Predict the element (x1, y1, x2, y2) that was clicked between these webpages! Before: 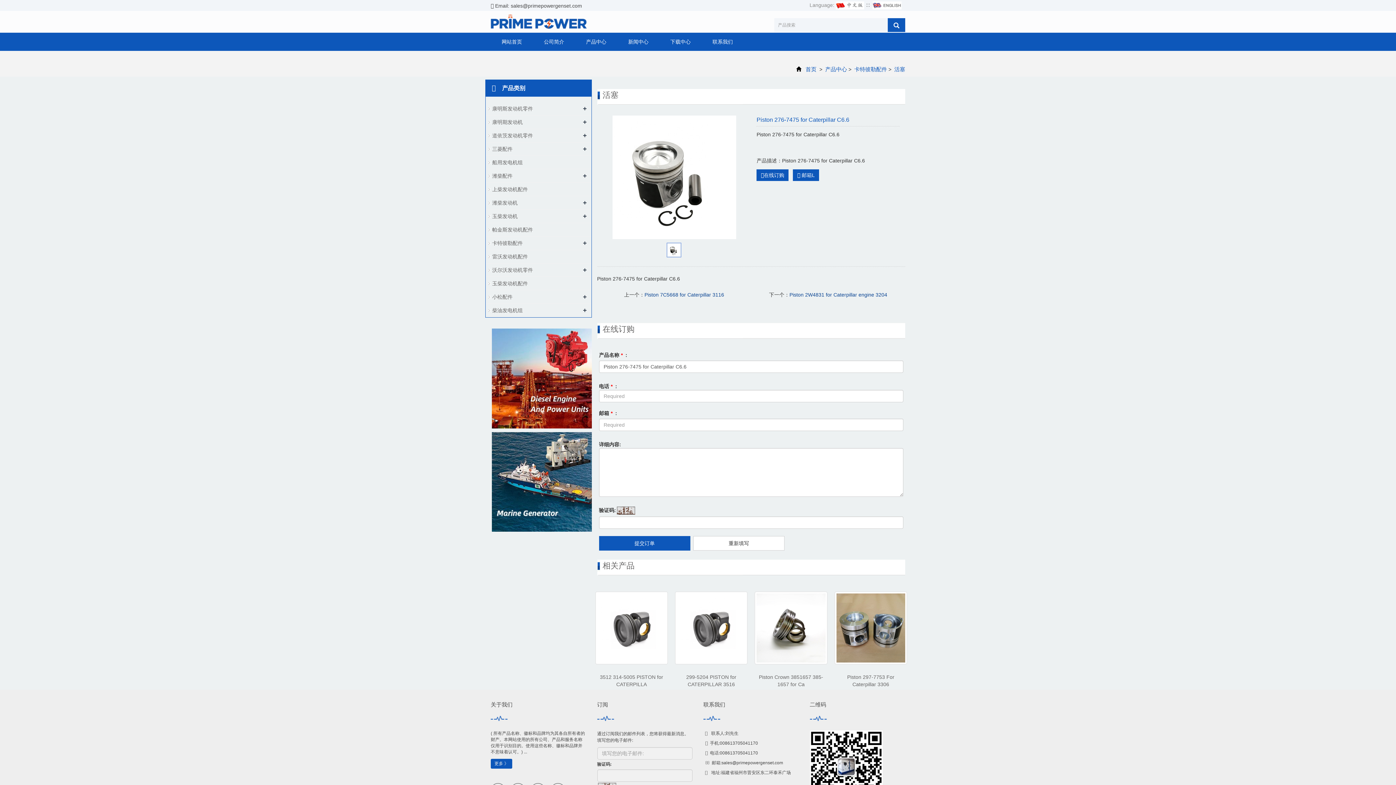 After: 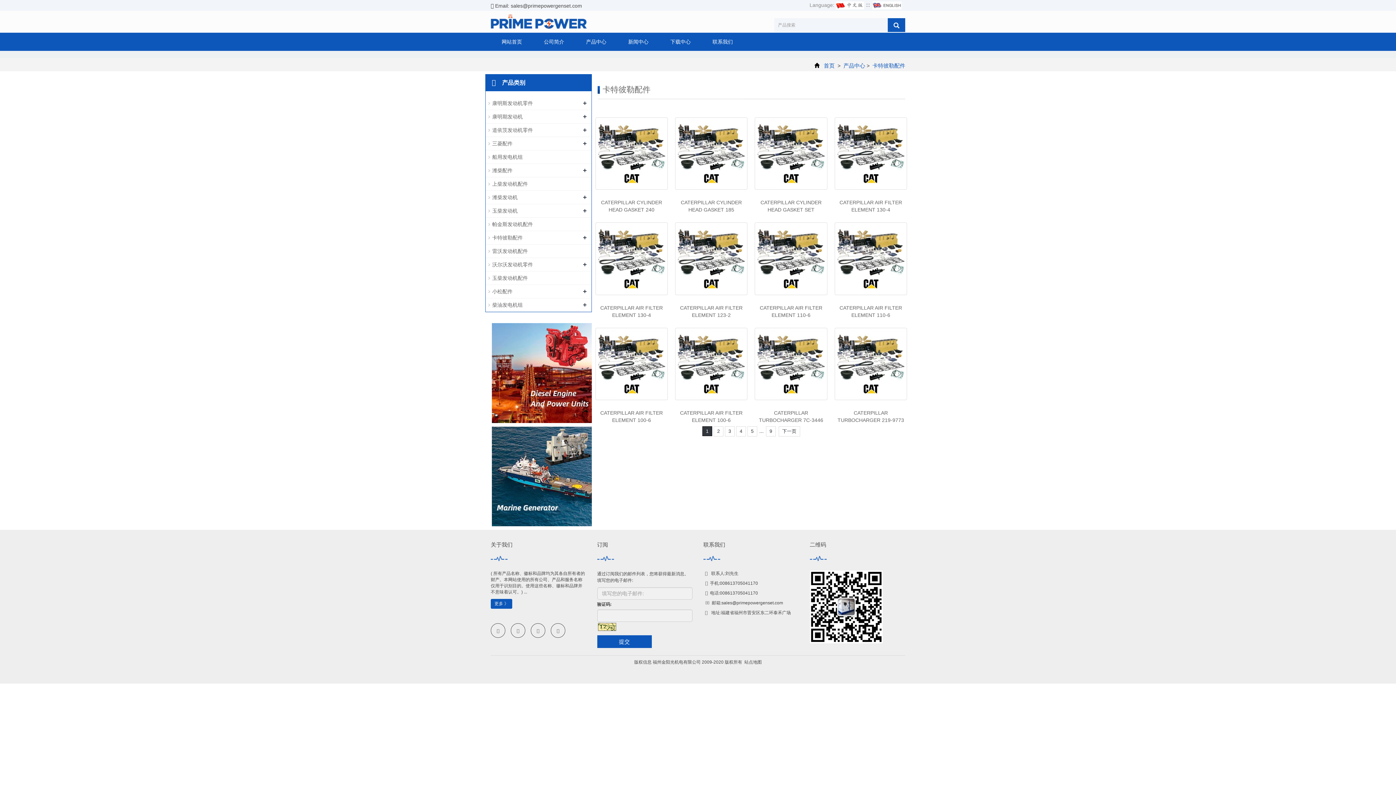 Action: label: 卡特彼勒配件 bbox: (492, 240, 522, 246)